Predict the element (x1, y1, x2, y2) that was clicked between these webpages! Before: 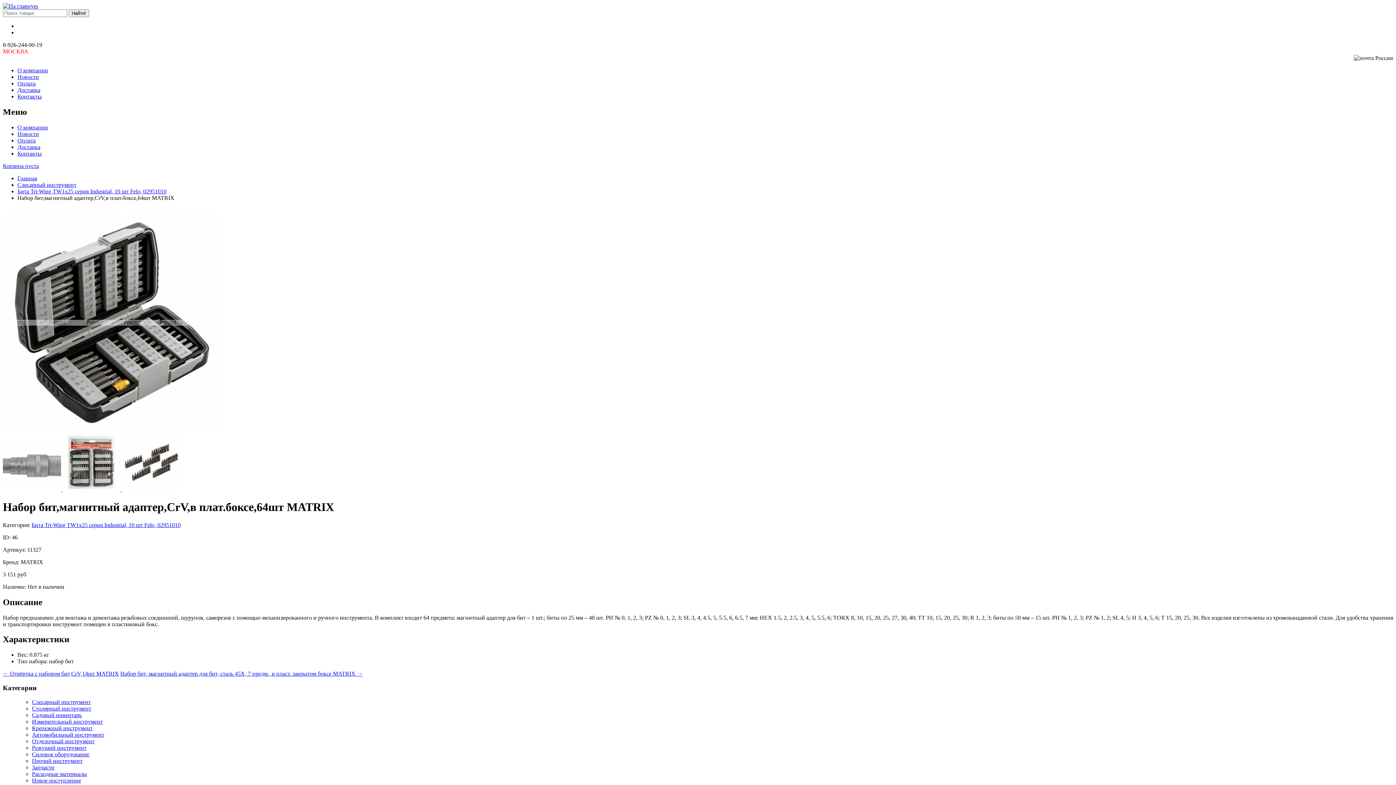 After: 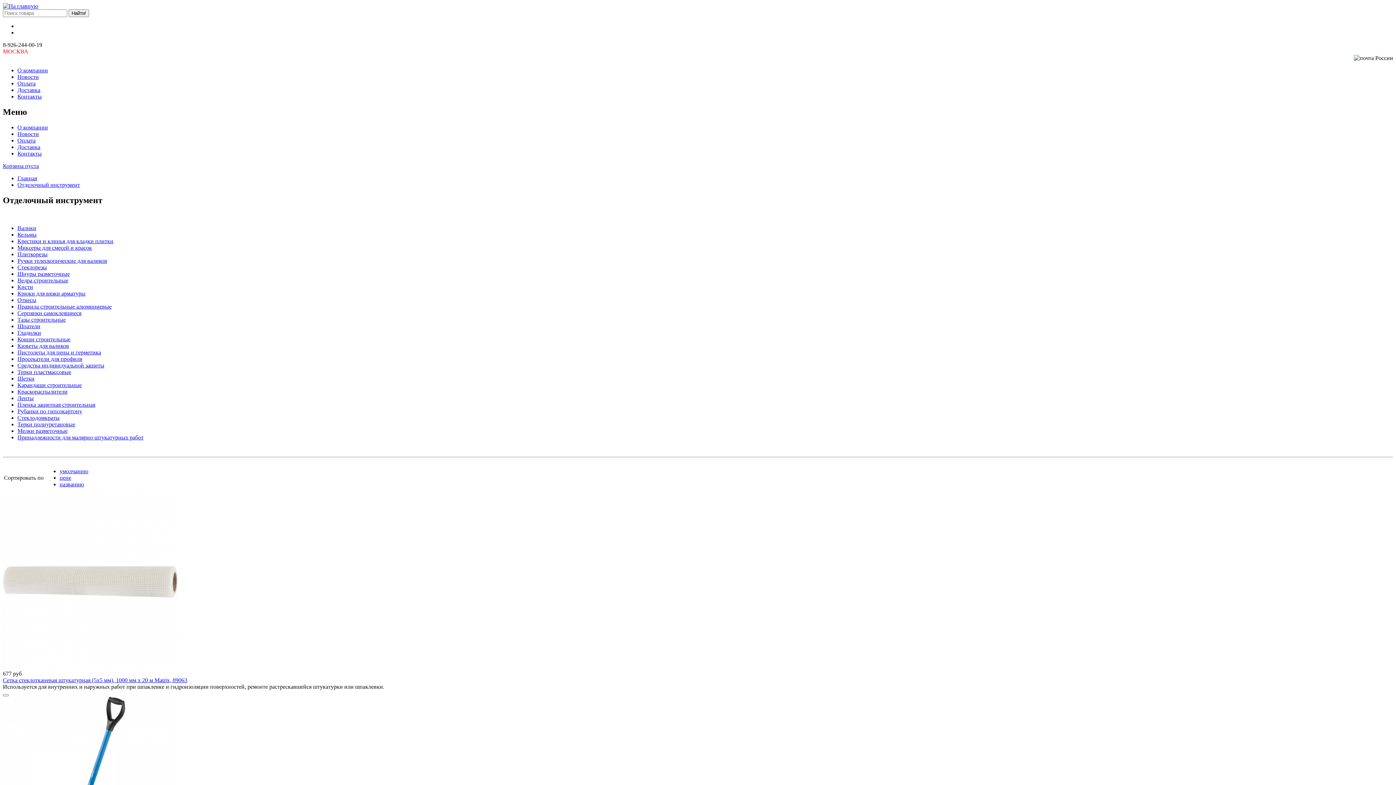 Action: label: Отделочный инструмент bbox: (32, 738, 94, 744)